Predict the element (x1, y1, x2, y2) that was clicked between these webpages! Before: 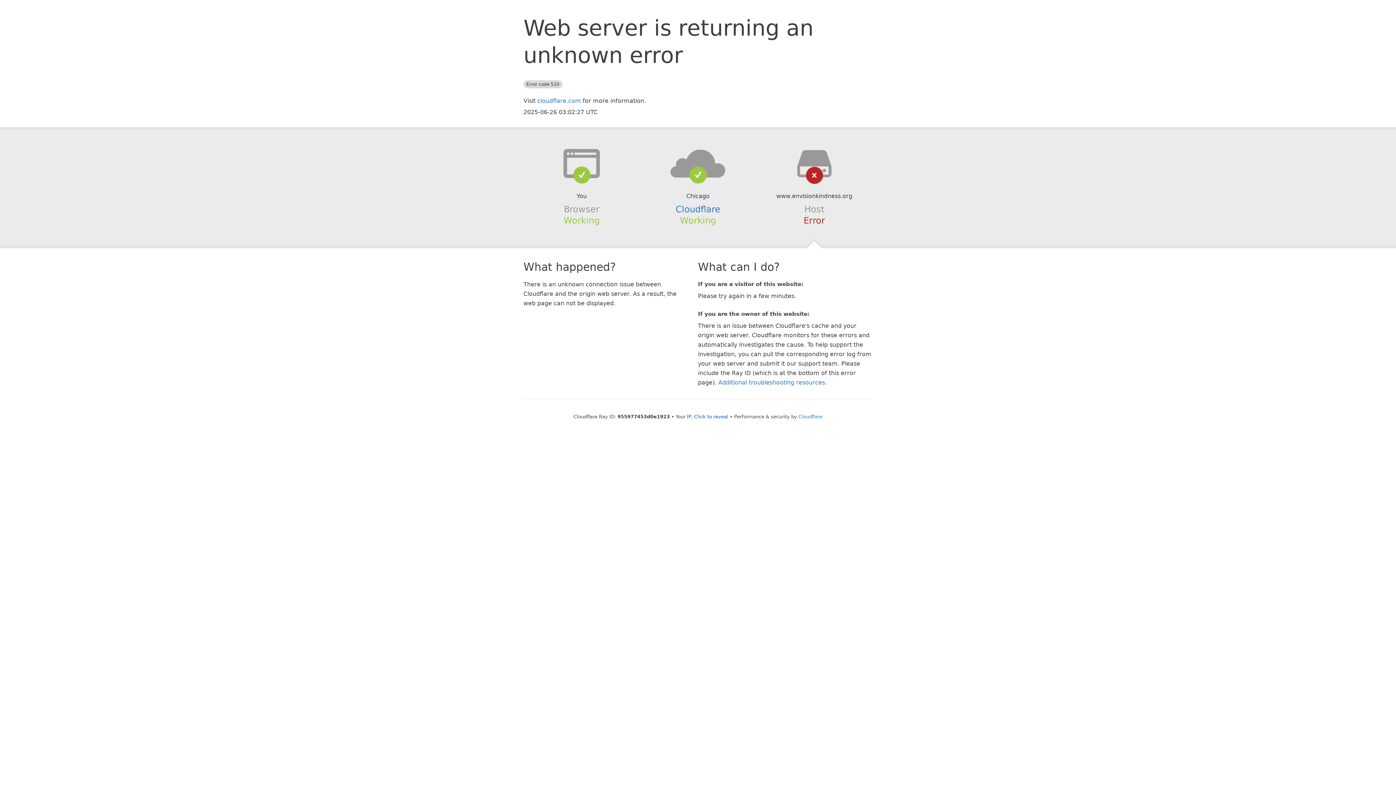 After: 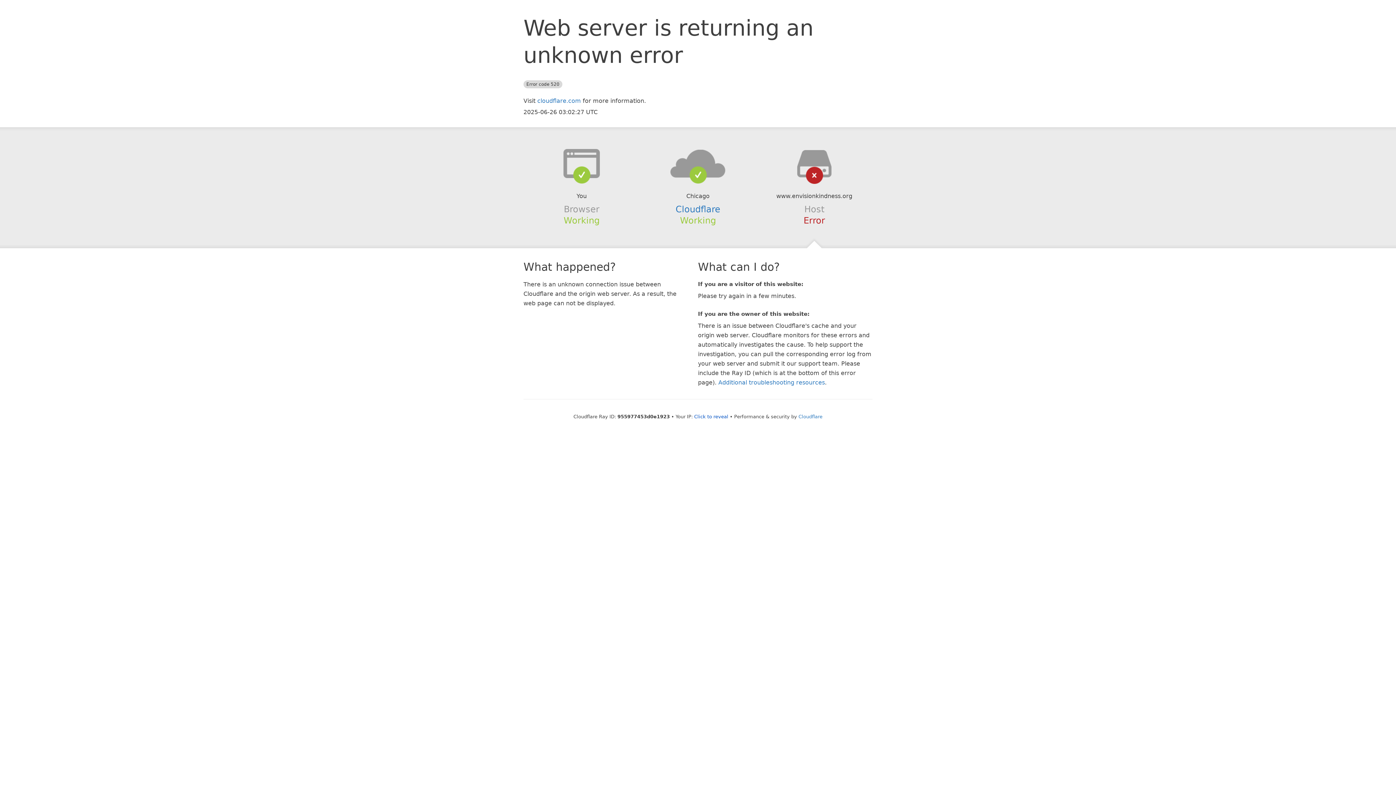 Action: bbox: (639, 148, 756, 178)